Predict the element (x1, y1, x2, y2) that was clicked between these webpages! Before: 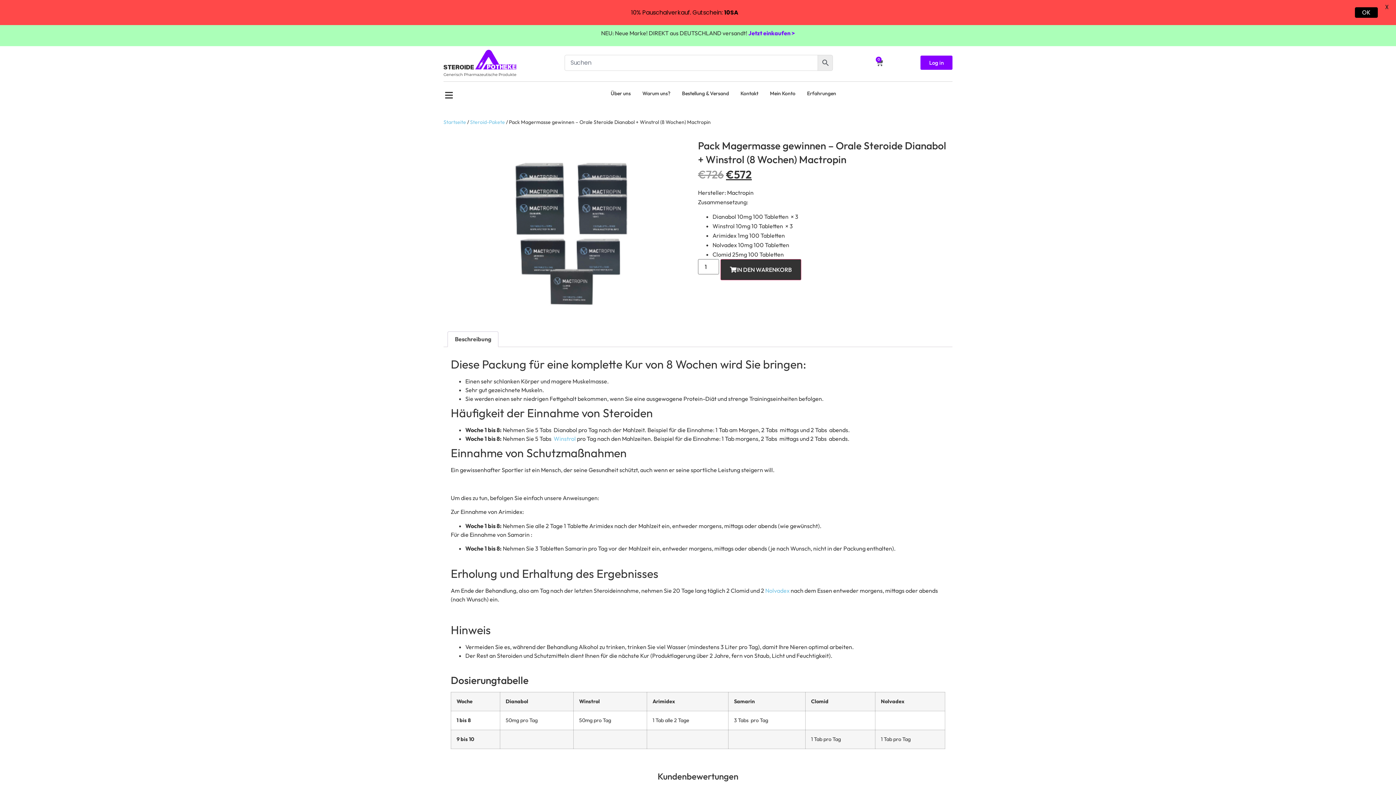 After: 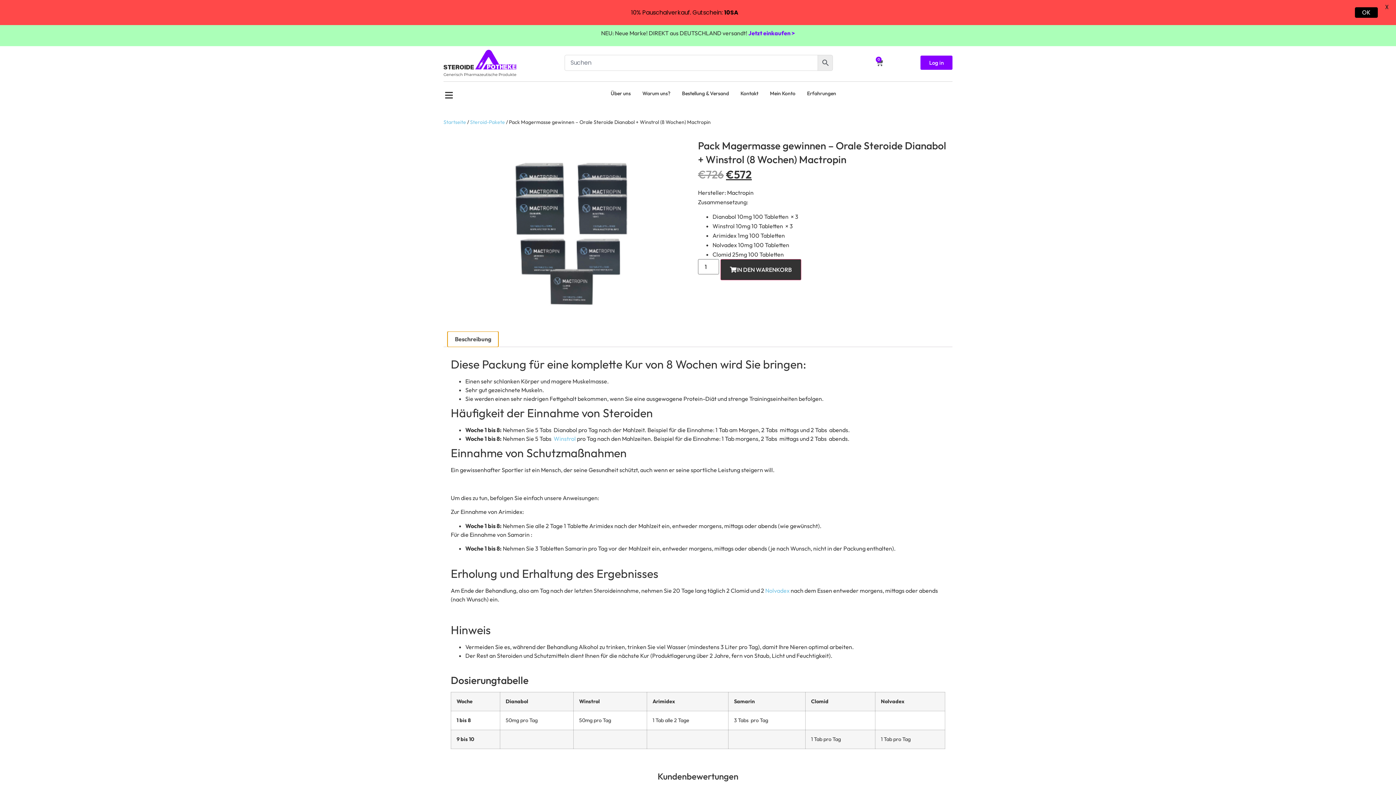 Action: bbox: (448, 331, 498, 346) label: Beschreibung